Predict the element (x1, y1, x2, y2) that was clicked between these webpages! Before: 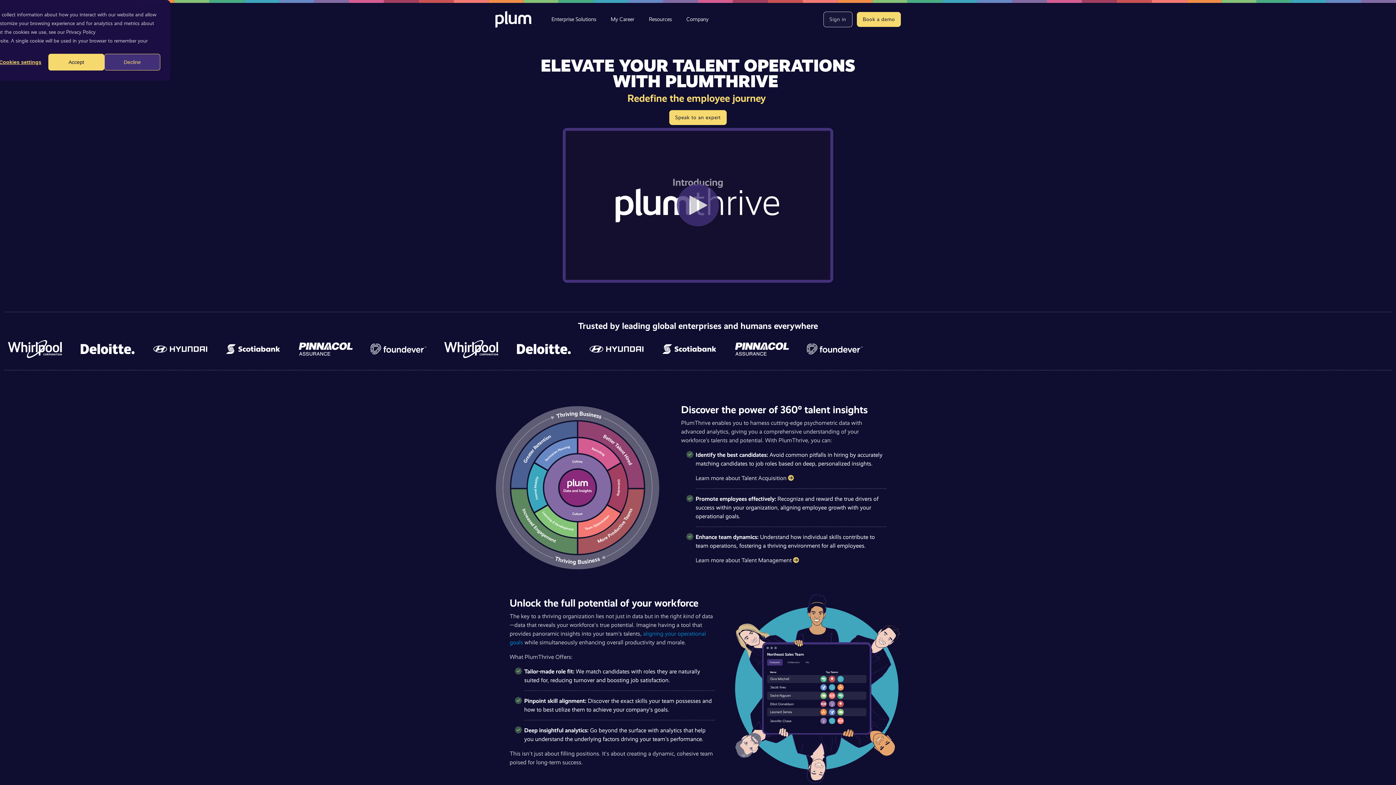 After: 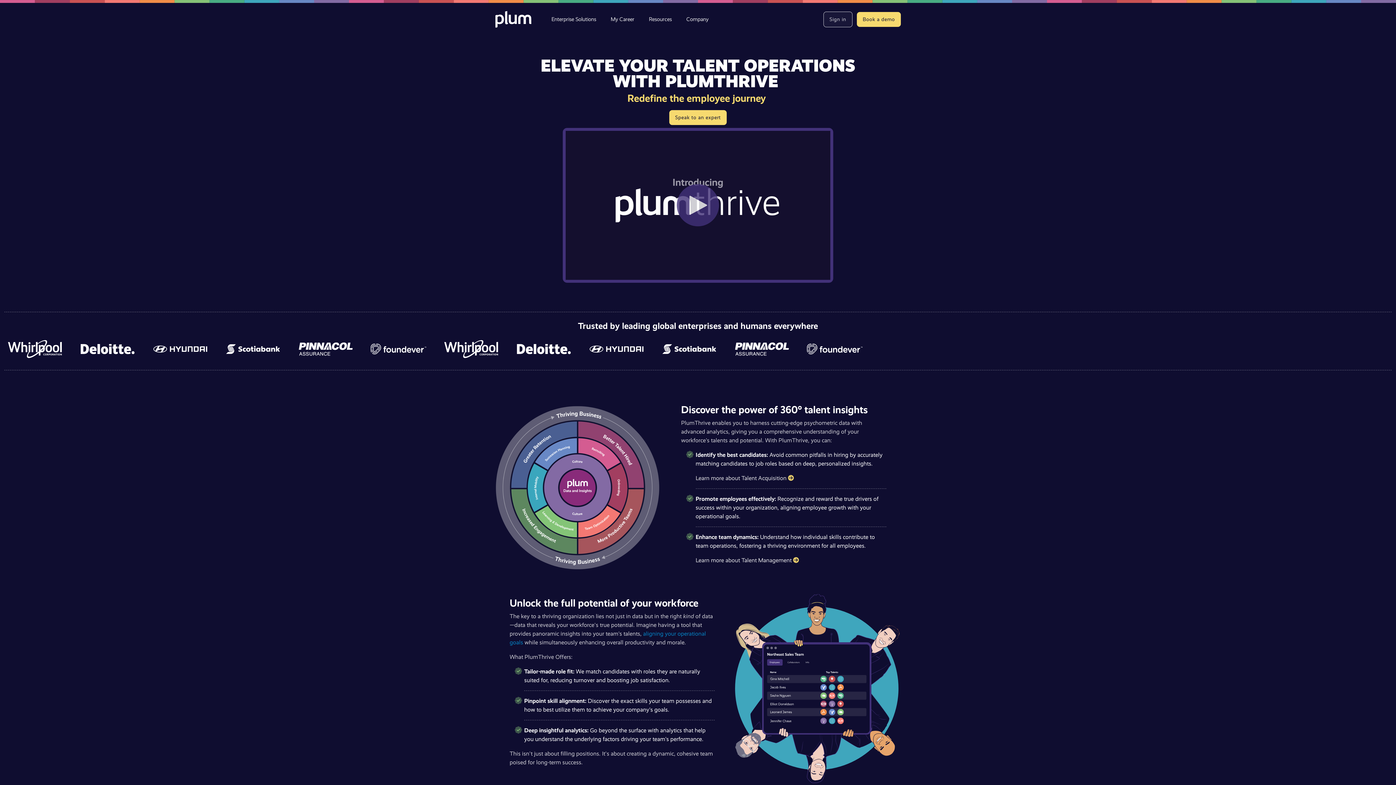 Action: bbox: (48, 53, 104, 70) label: Accept